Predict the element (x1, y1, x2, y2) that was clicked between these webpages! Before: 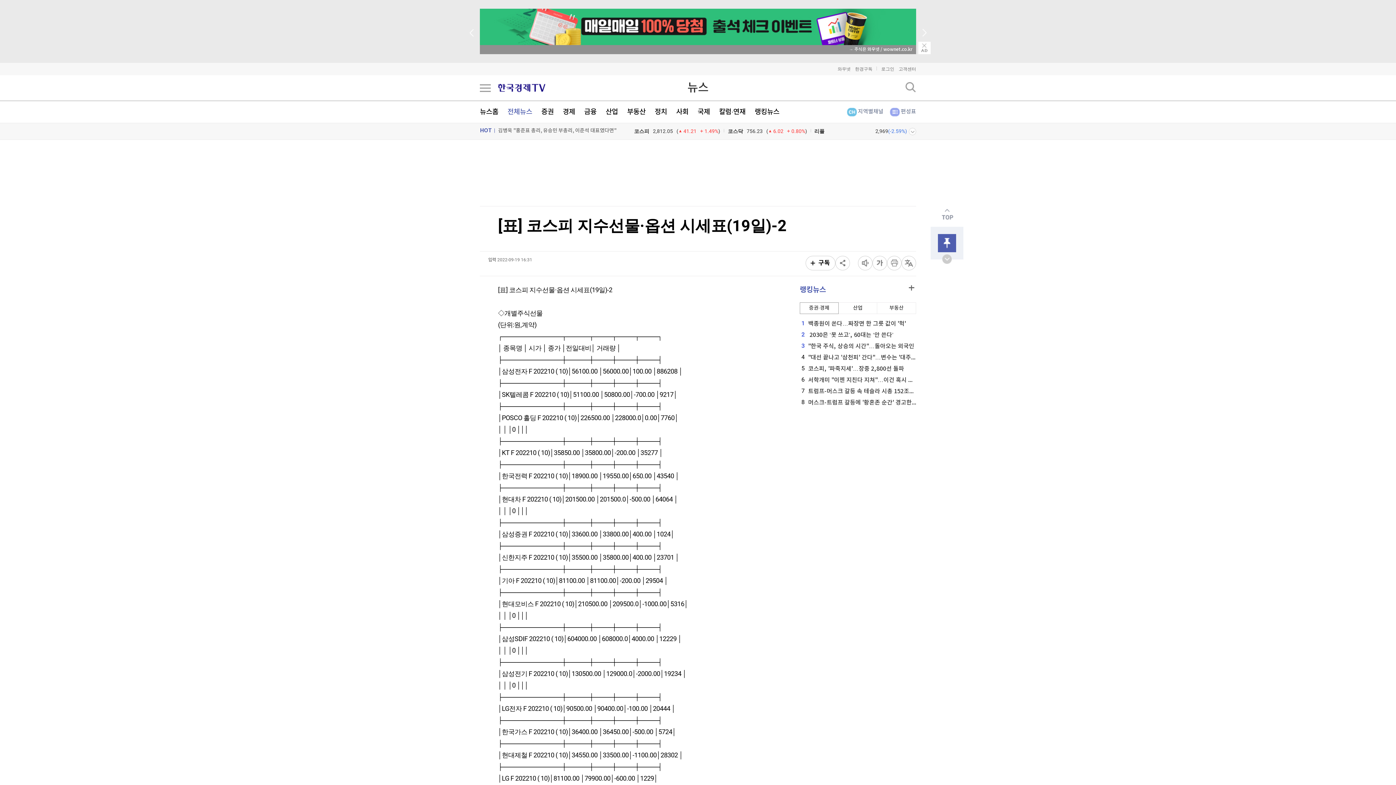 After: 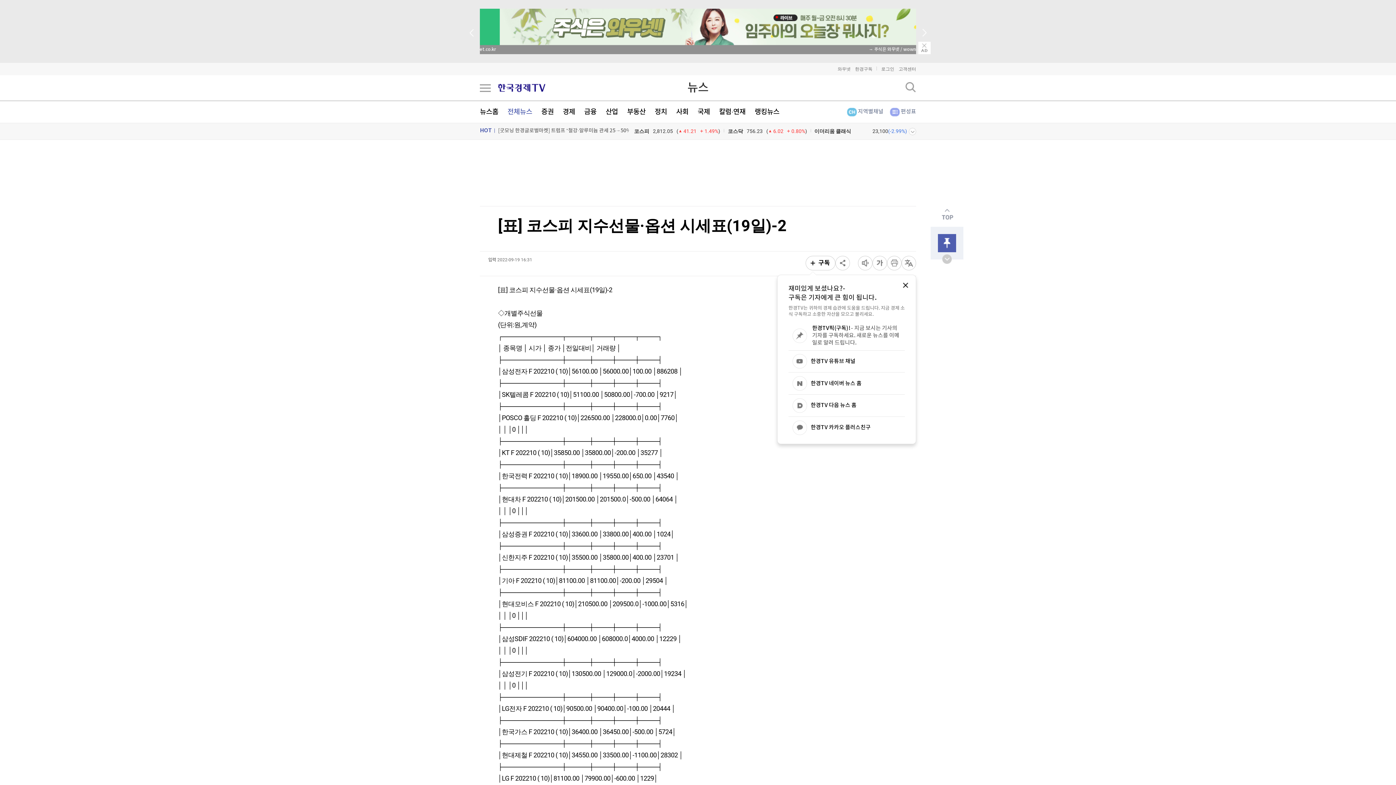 Action: label: 구독 bbox: (808, 256, 835, 270)